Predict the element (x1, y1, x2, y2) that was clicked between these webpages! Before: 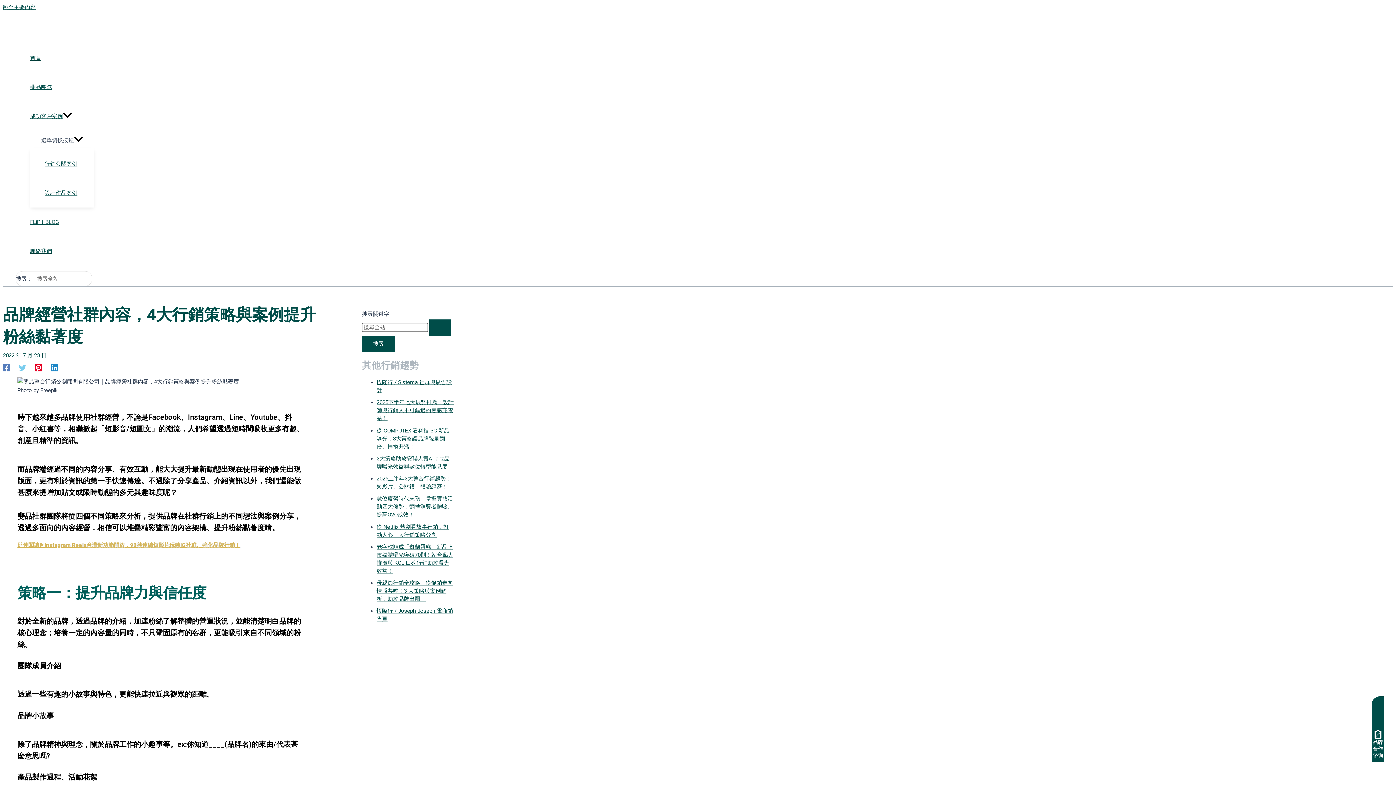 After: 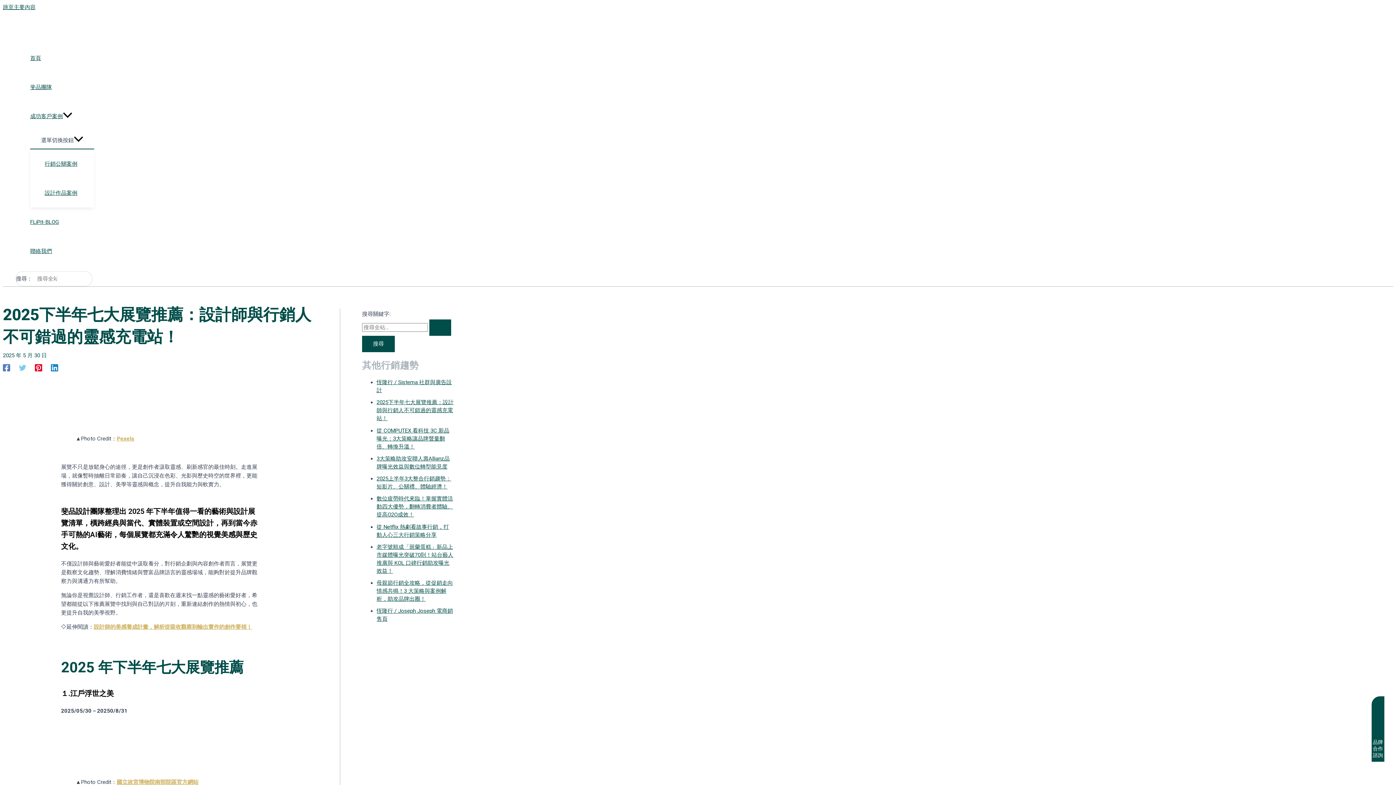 Action: label: 2025下半年七大展覽推薦：設計師與行銷人不可錯過的靈感充電站！ bbox: (376, 399, 453, 421)